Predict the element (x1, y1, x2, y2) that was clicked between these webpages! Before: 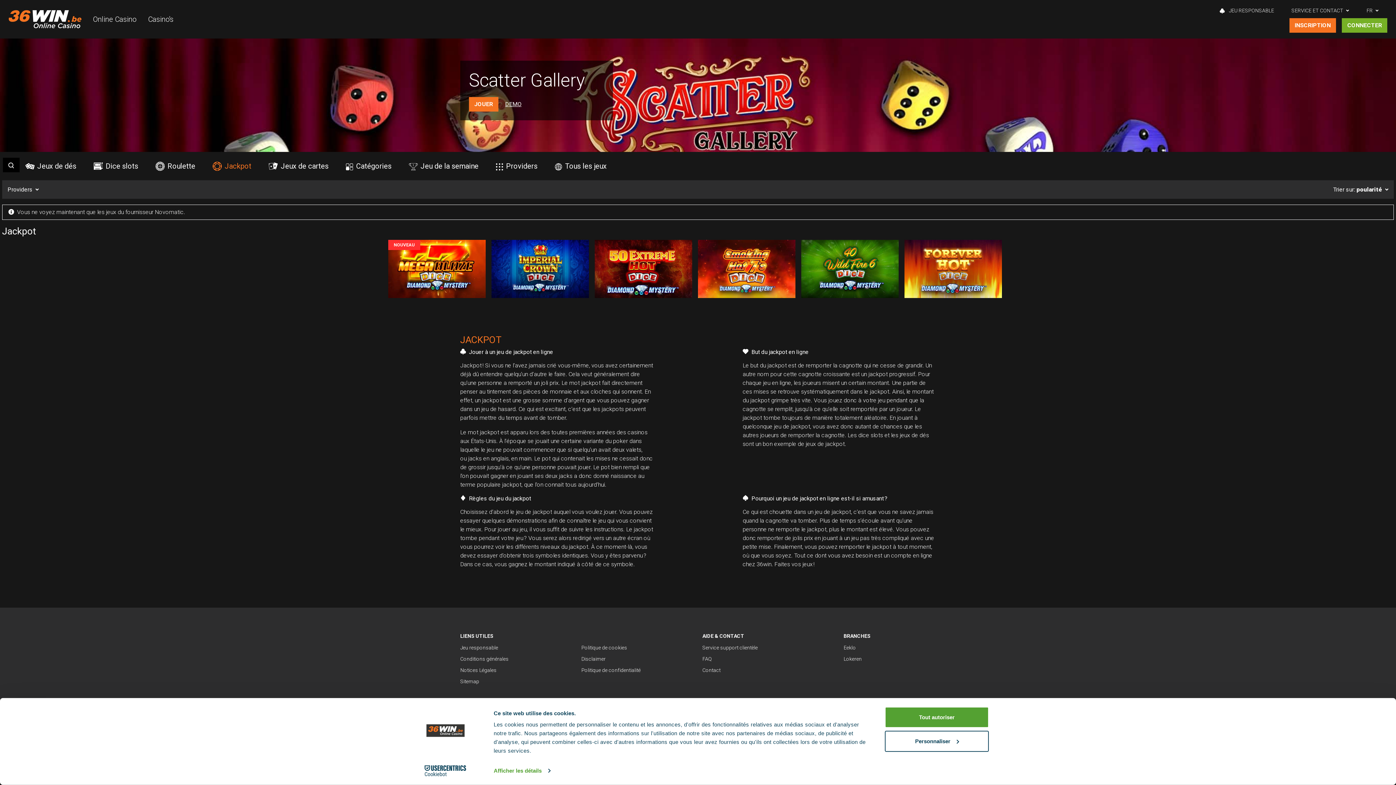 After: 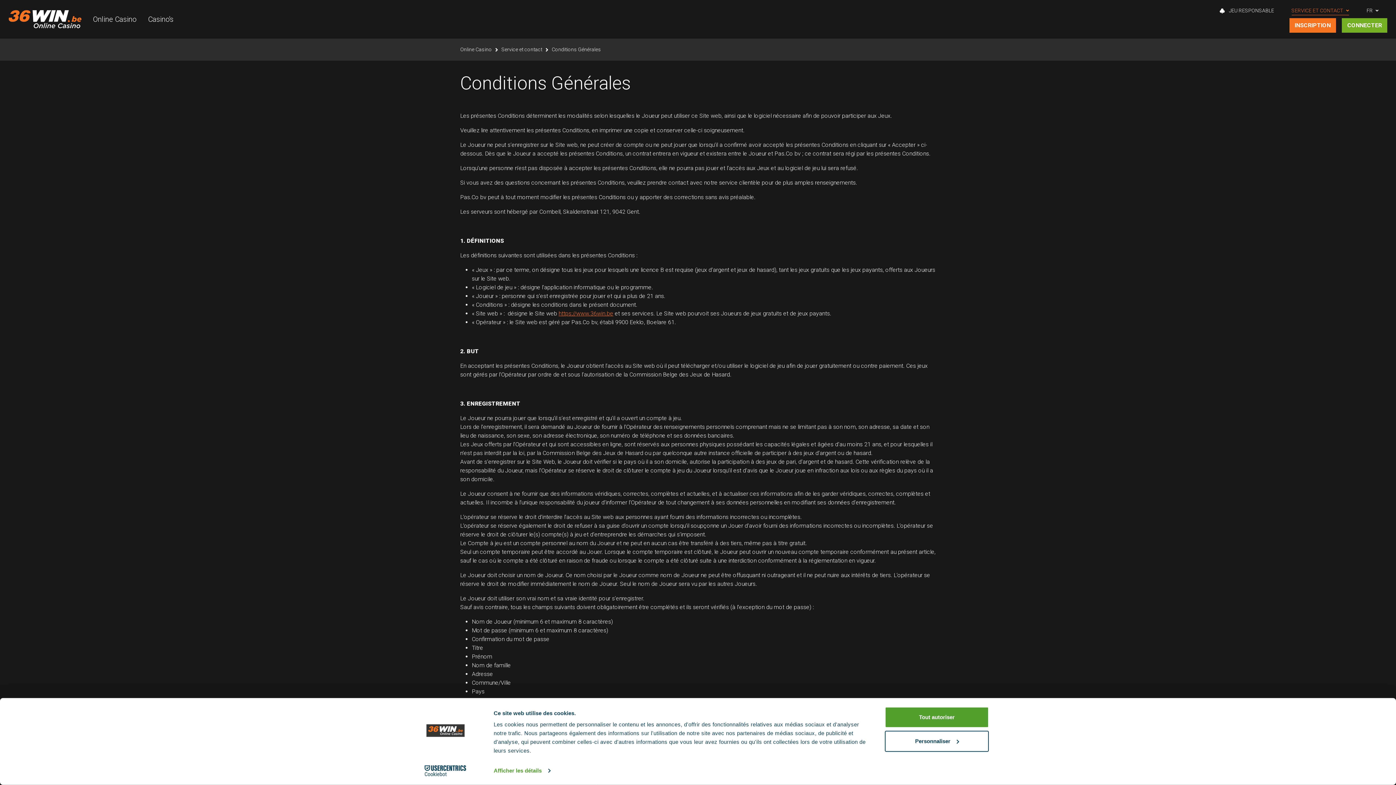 Action: bbox: (460, 656, 508, 662) label: Conditions générales